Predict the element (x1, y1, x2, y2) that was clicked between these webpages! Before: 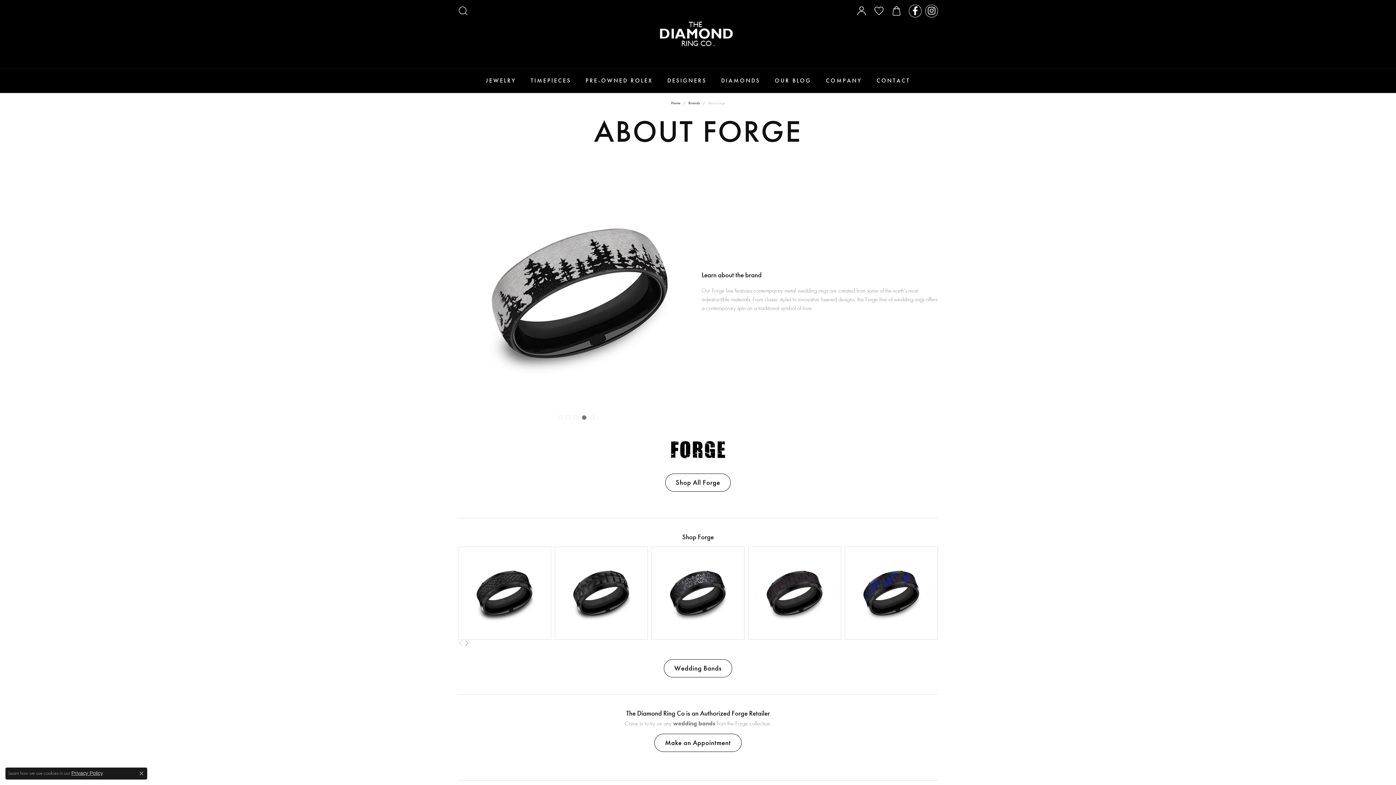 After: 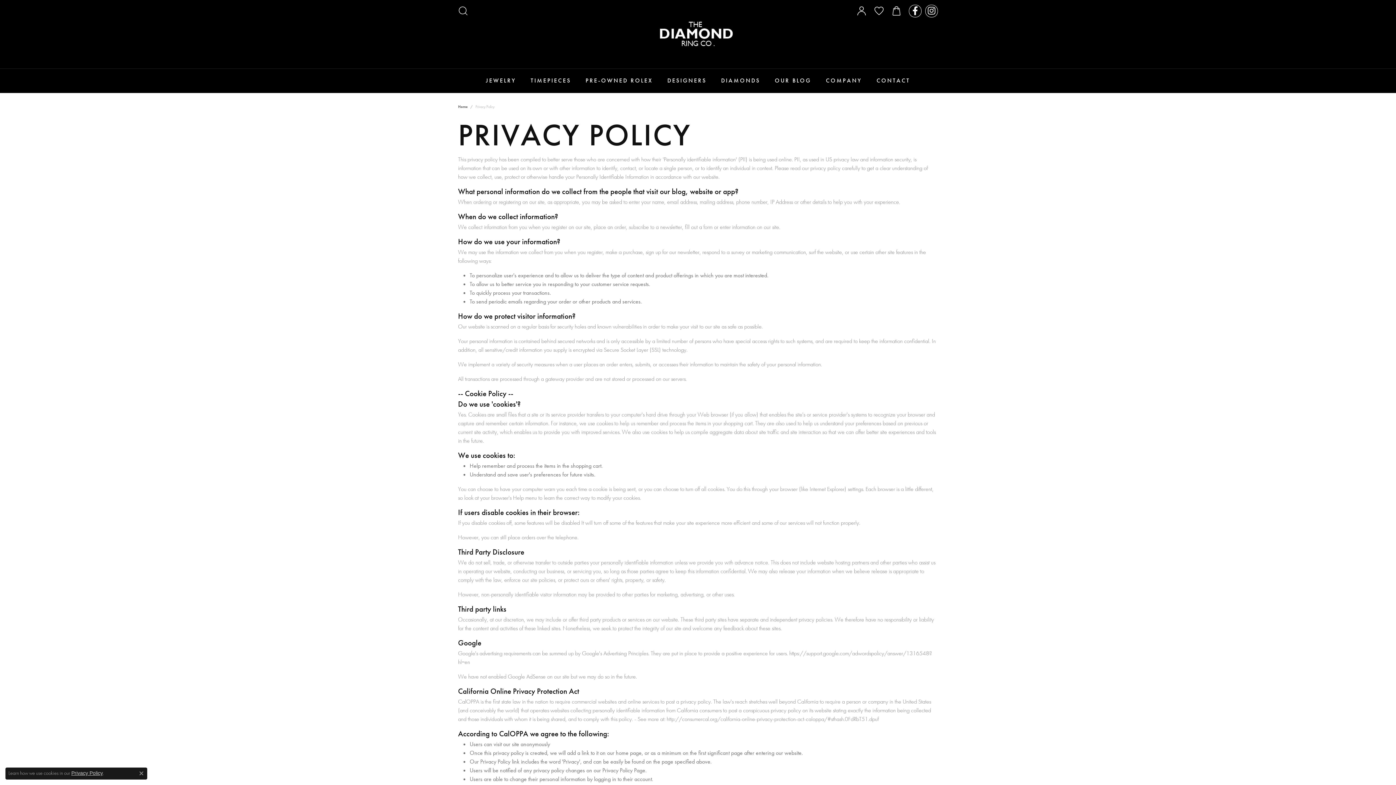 Action: label: Privacy Policy bbox: (71, 770, 102, 776)